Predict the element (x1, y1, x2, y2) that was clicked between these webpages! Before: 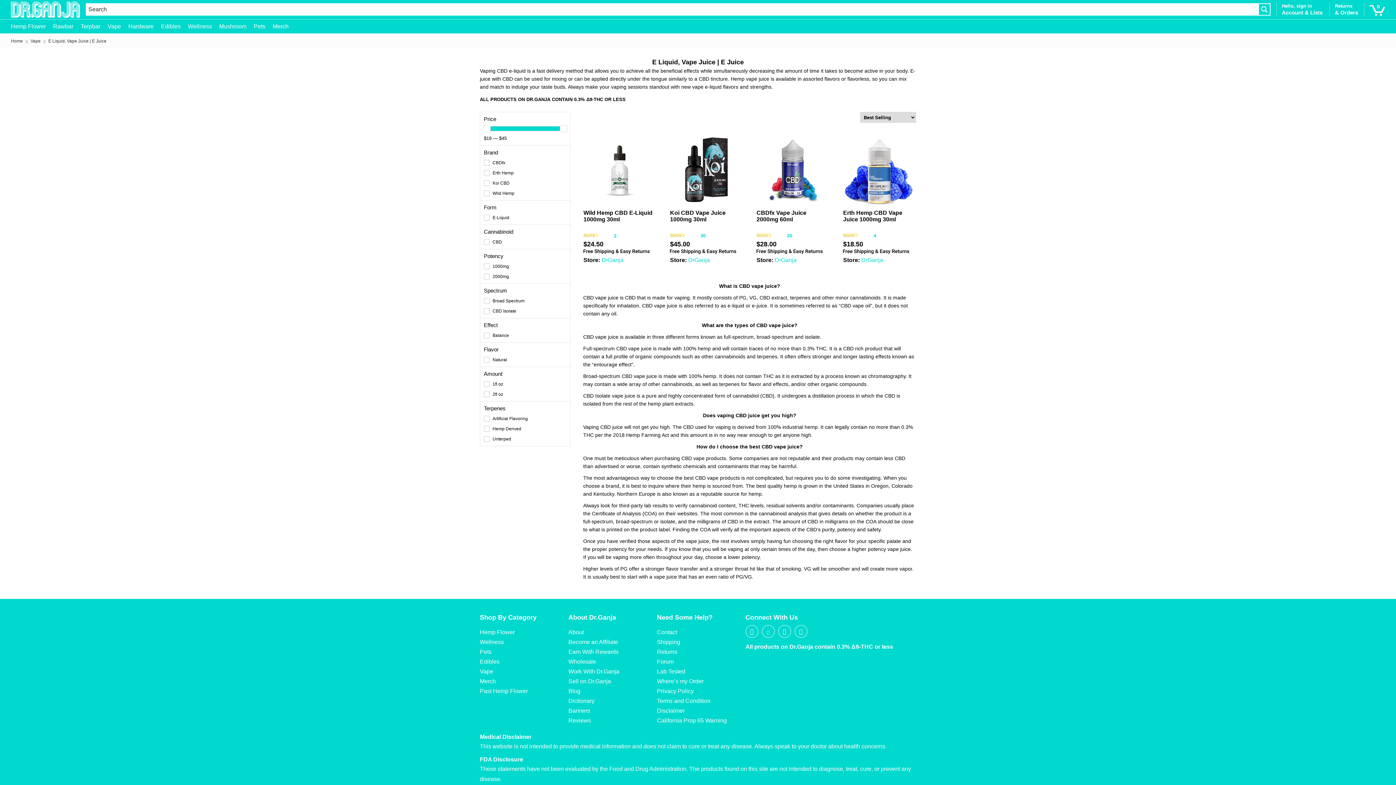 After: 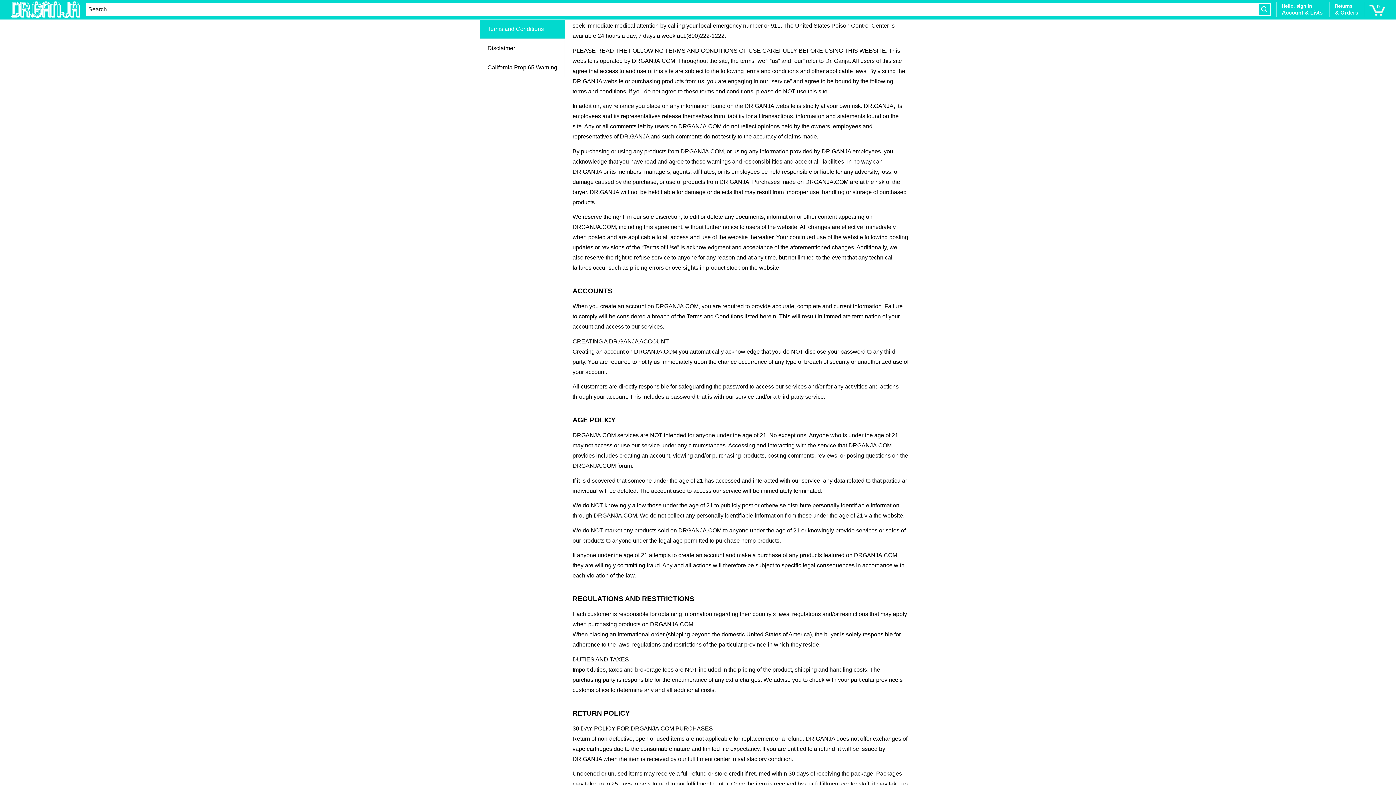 Action: label: Terms and Condition bbox: (657, 698, 710, 704)